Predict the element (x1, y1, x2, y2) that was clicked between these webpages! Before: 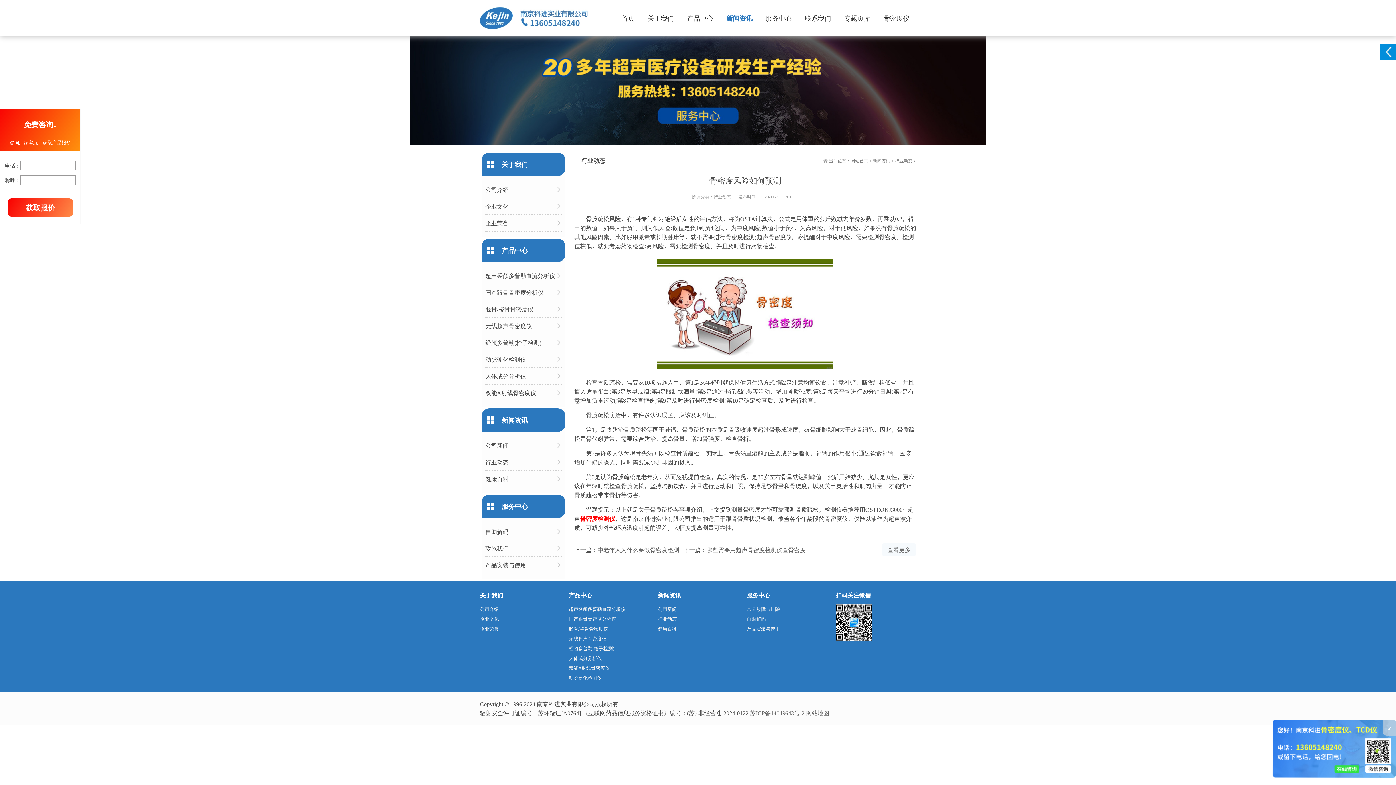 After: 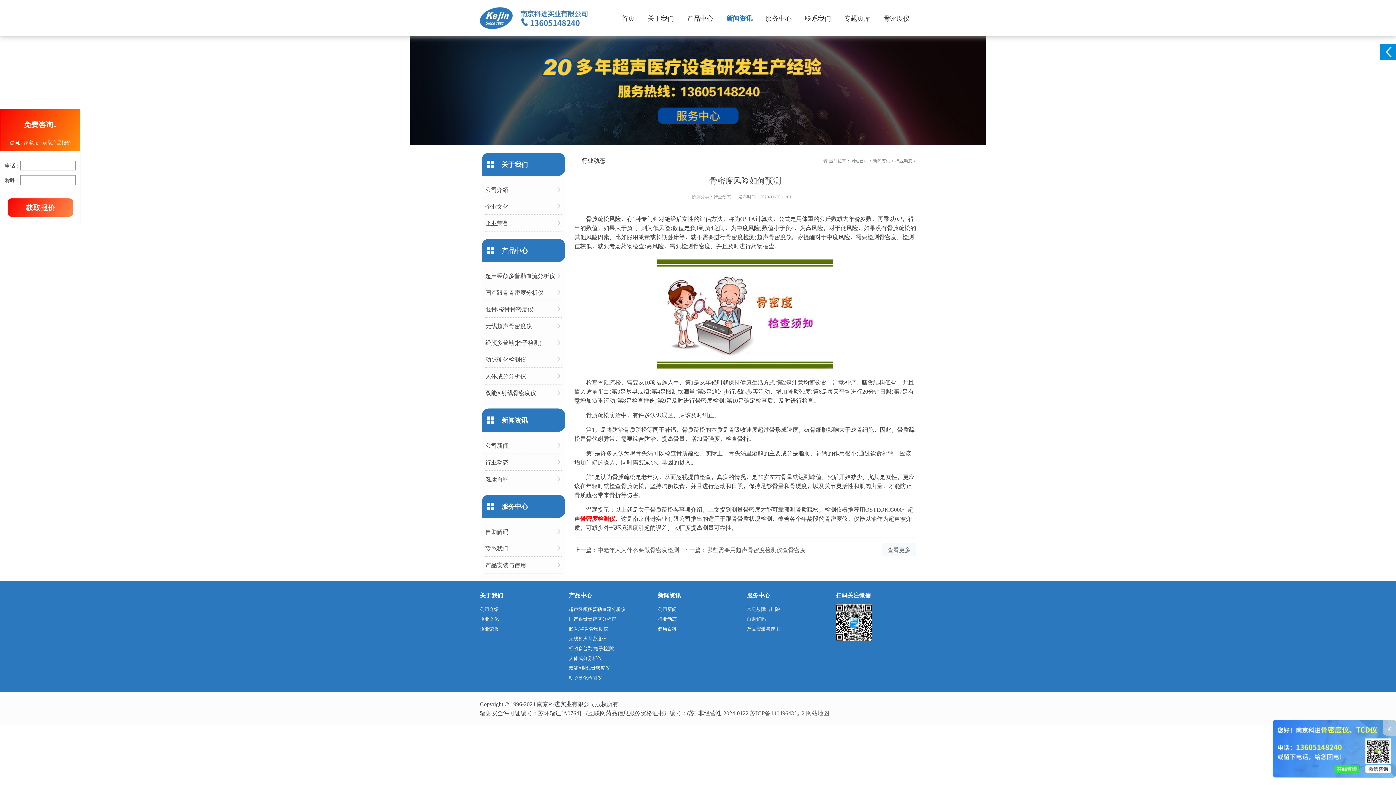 Action: label: 健康百科 bbox: (658, 625, 676, 632)